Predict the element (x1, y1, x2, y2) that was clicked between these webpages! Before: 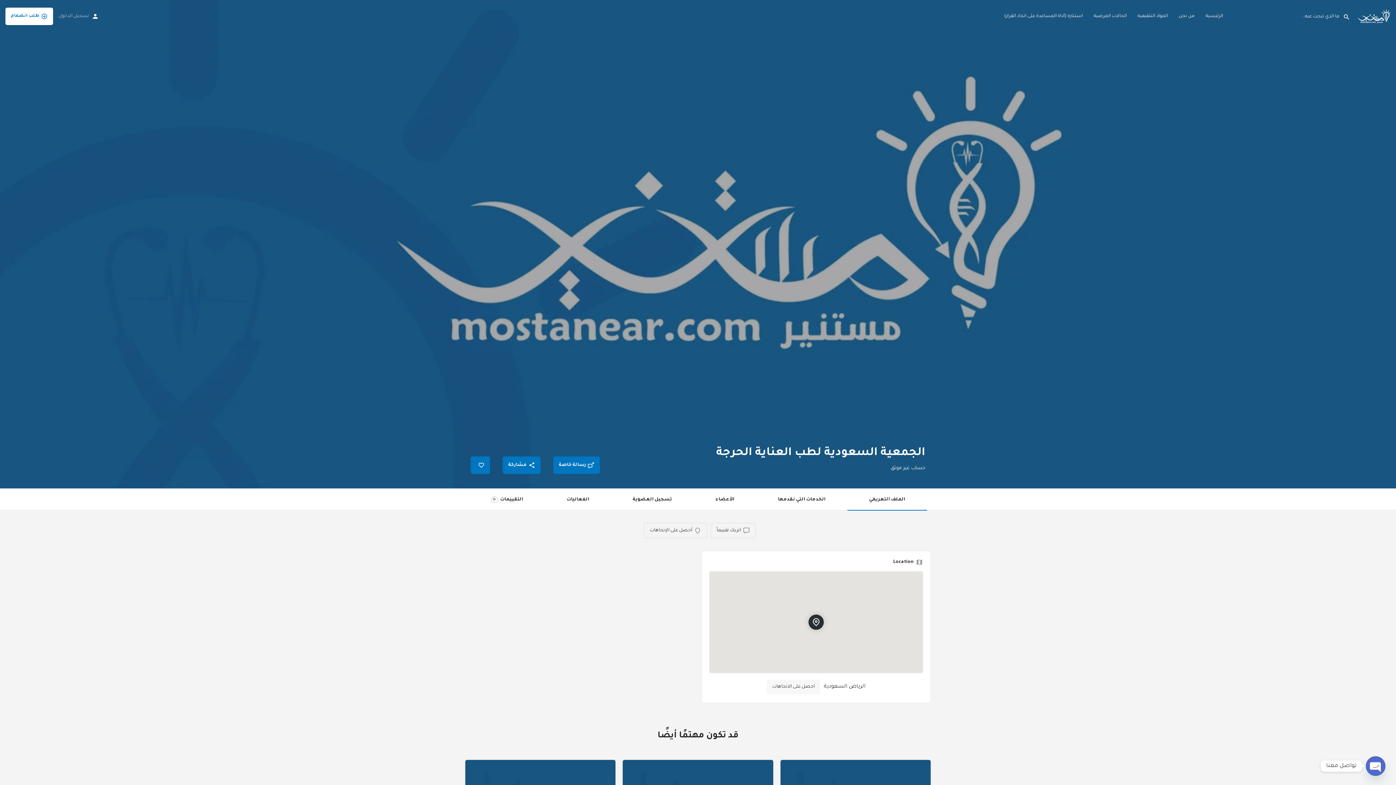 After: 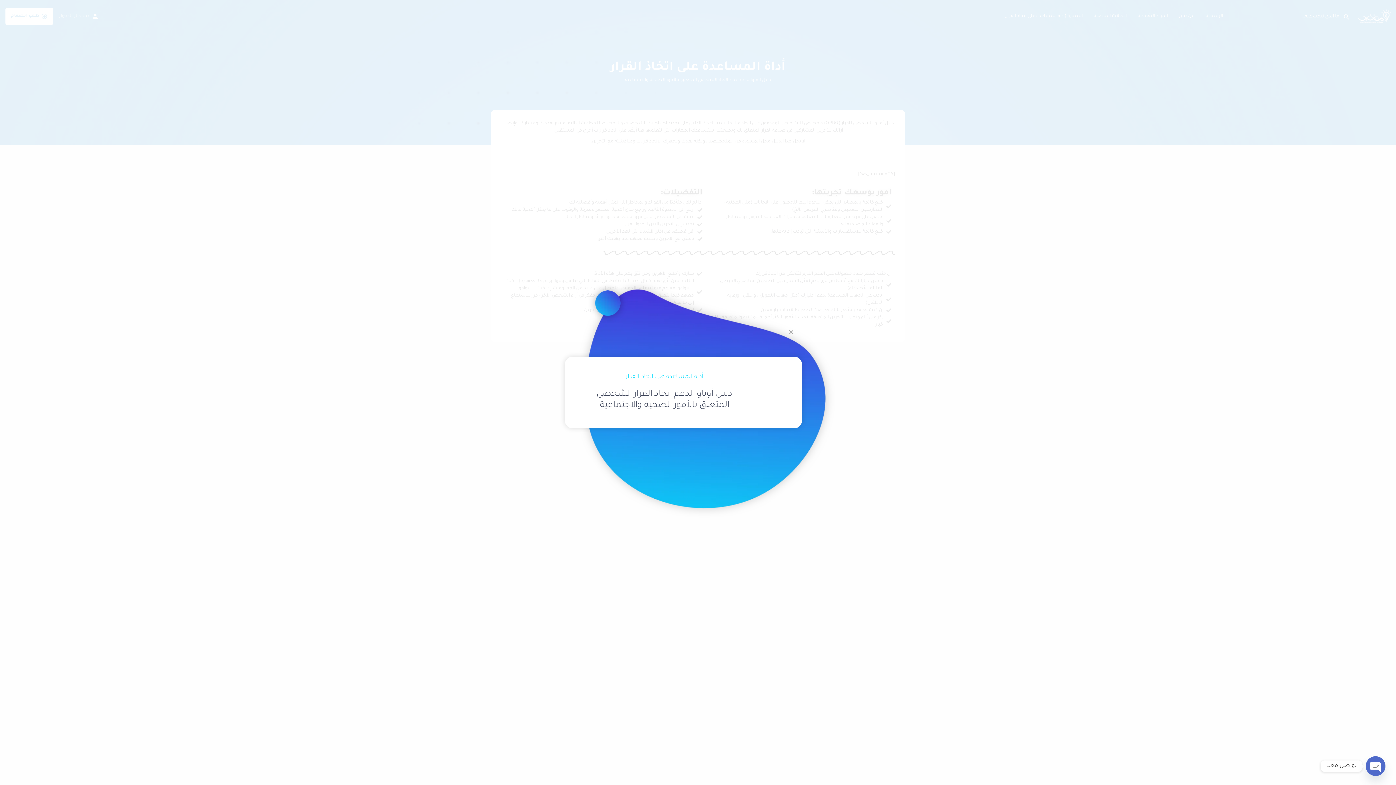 Action: label: استنارة (أداة المساعدة على اتخاد القرار) bbox: (1004, 12, 1082, 19)